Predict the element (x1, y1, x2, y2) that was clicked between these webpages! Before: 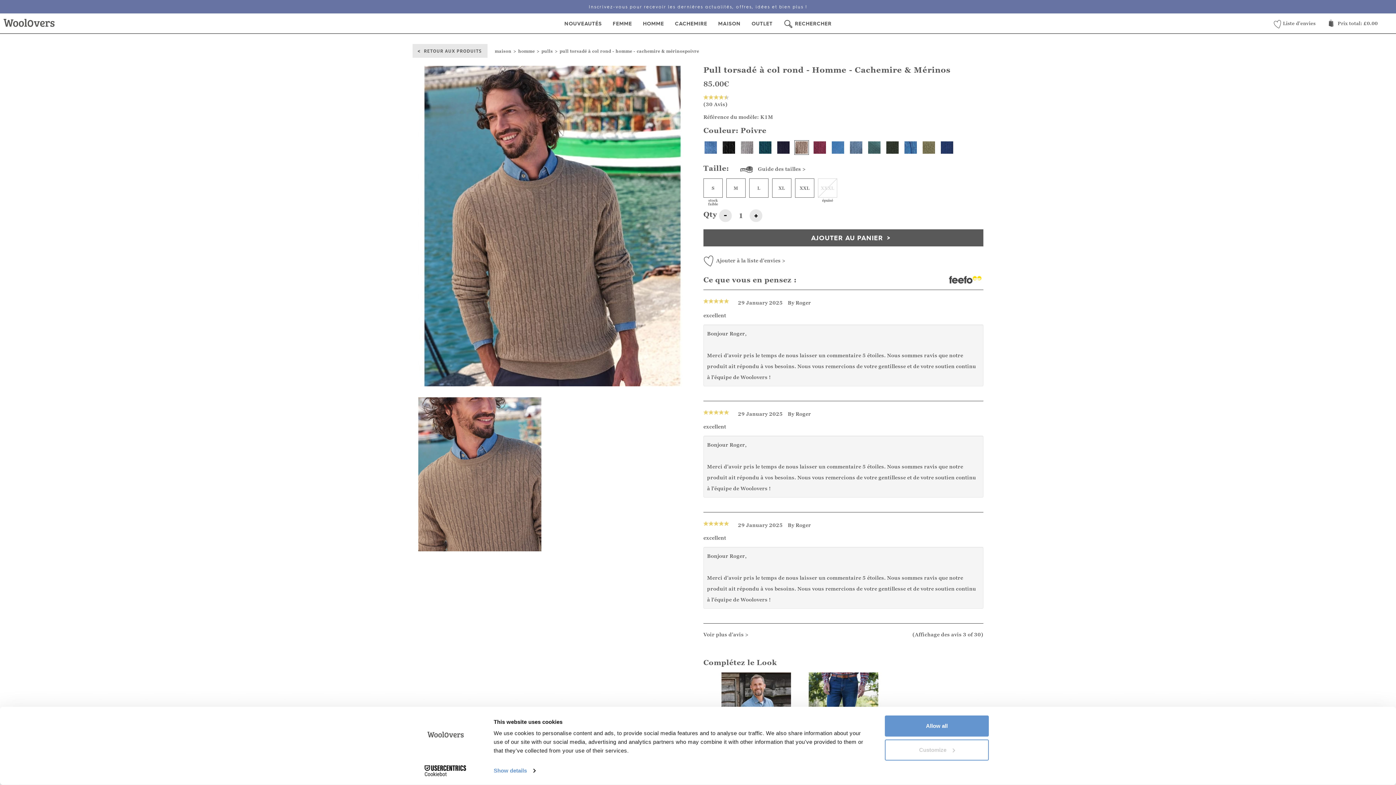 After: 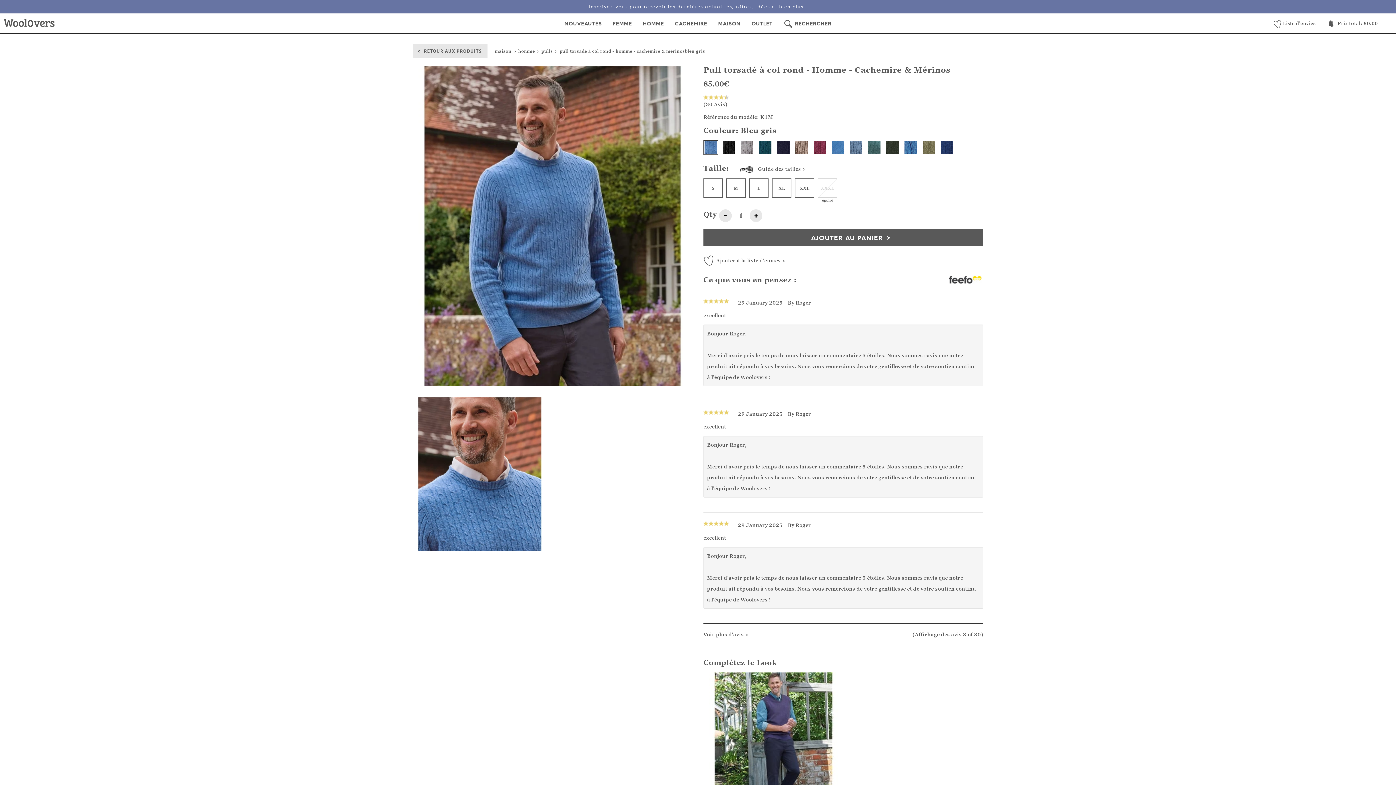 Action: bbox: (704, 141, 717, 153)